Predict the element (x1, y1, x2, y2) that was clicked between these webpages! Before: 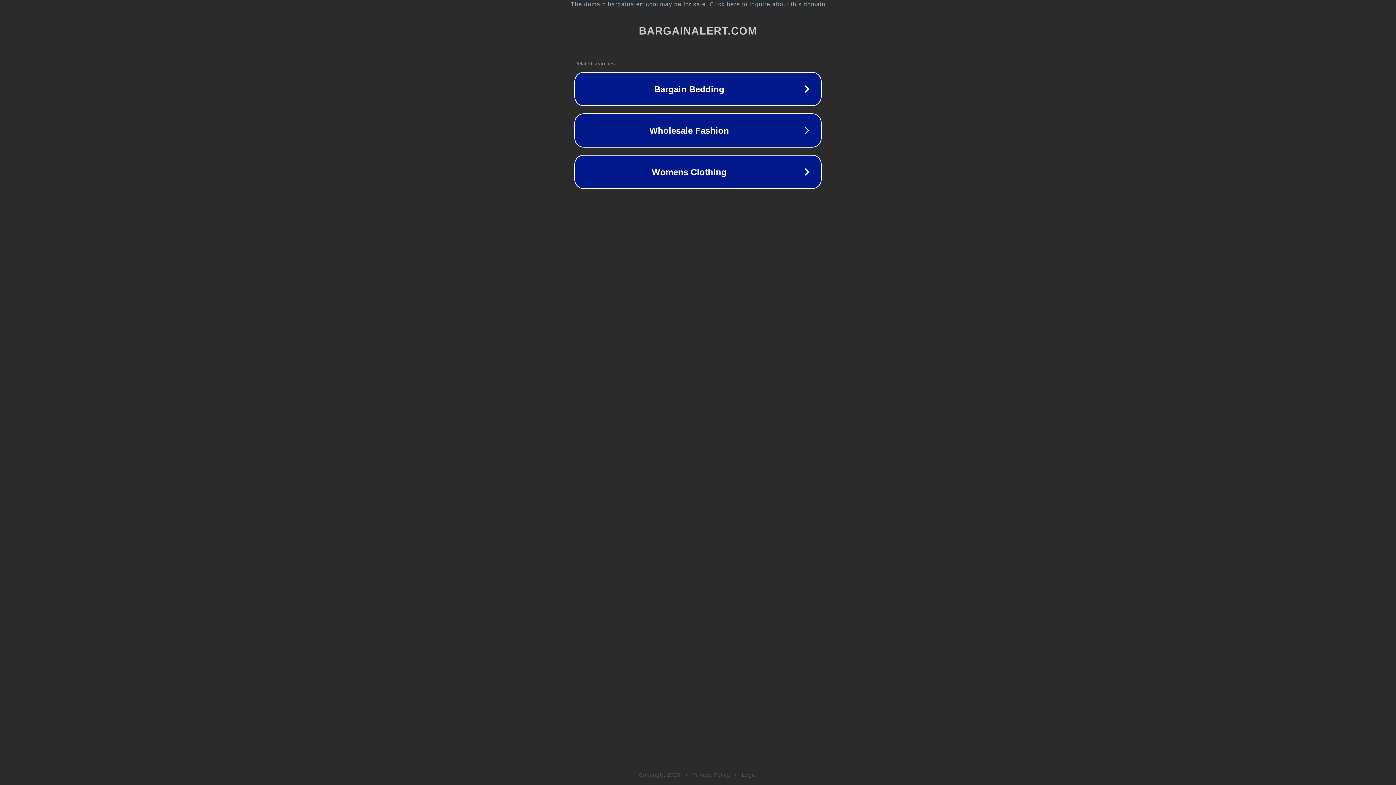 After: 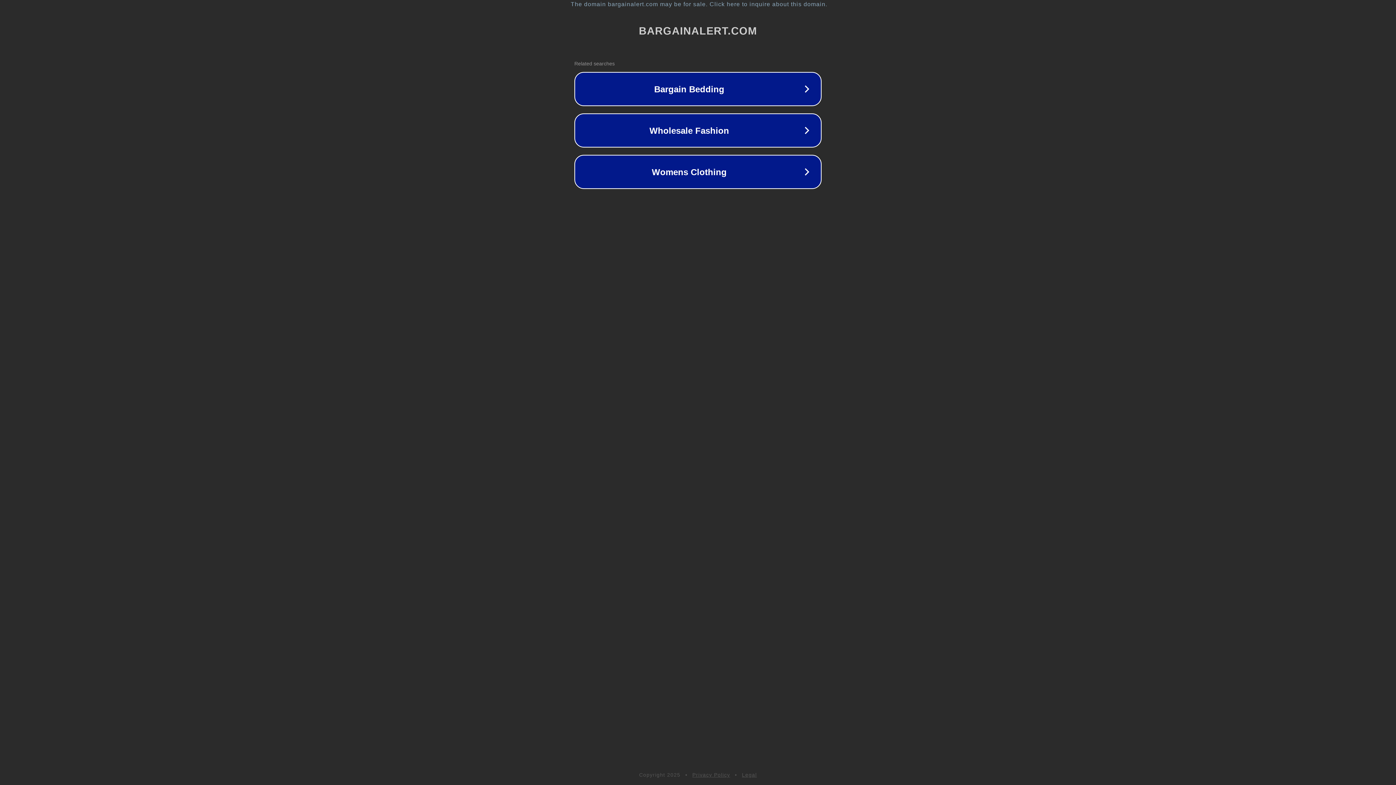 Action: label: Privacy Policy bbox: (692, 772, 730, 778)